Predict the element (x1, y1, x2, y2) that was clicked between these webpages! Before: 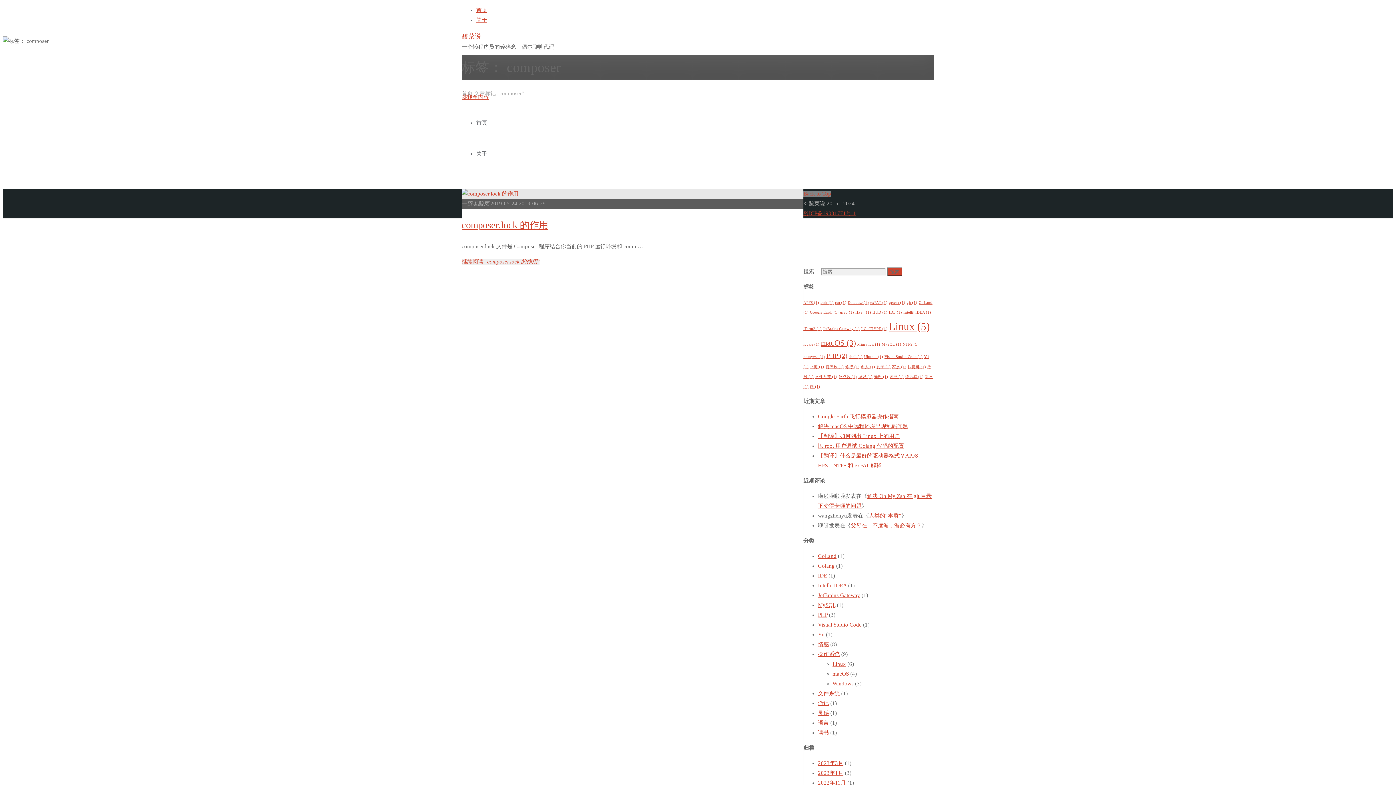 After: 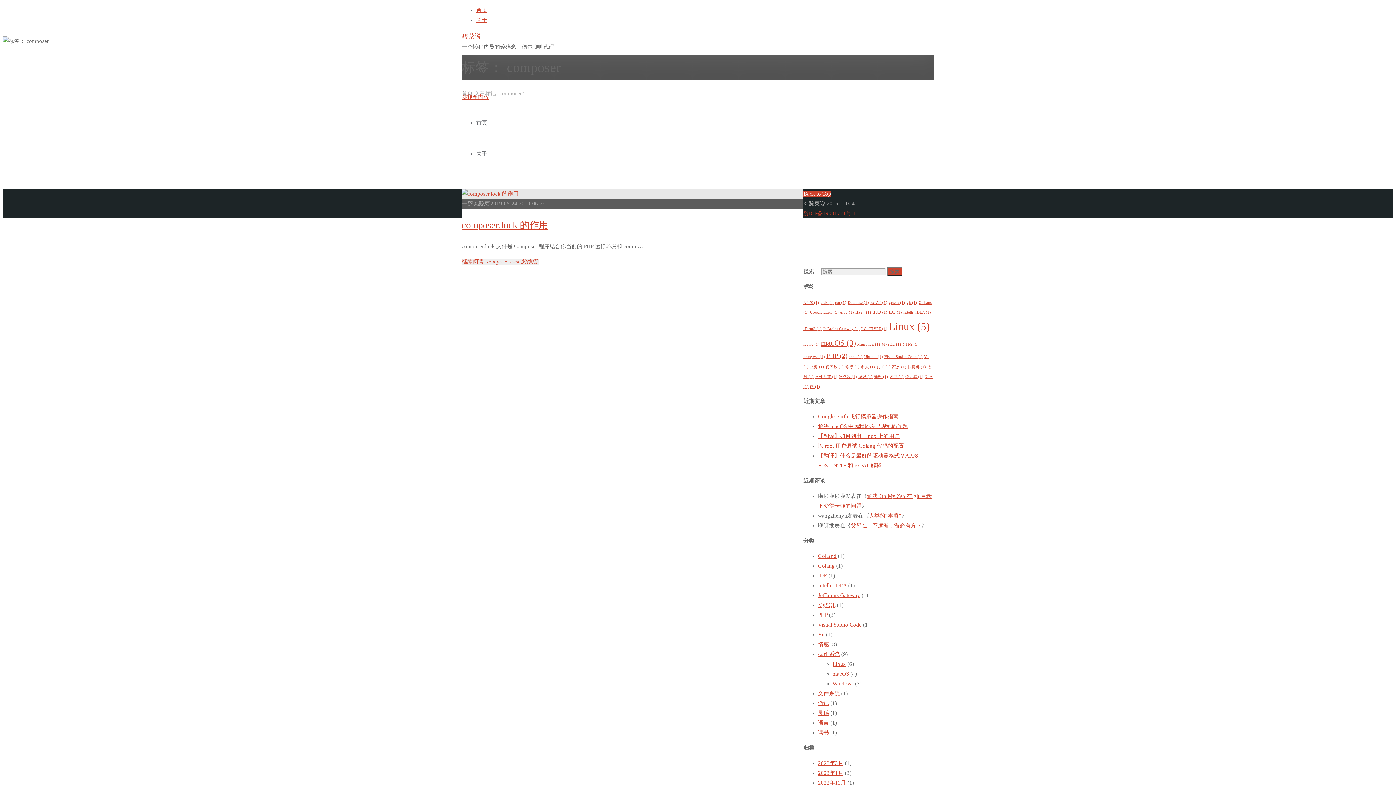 Action: label: Back to Top bbox: (803, 190, 831, 196)